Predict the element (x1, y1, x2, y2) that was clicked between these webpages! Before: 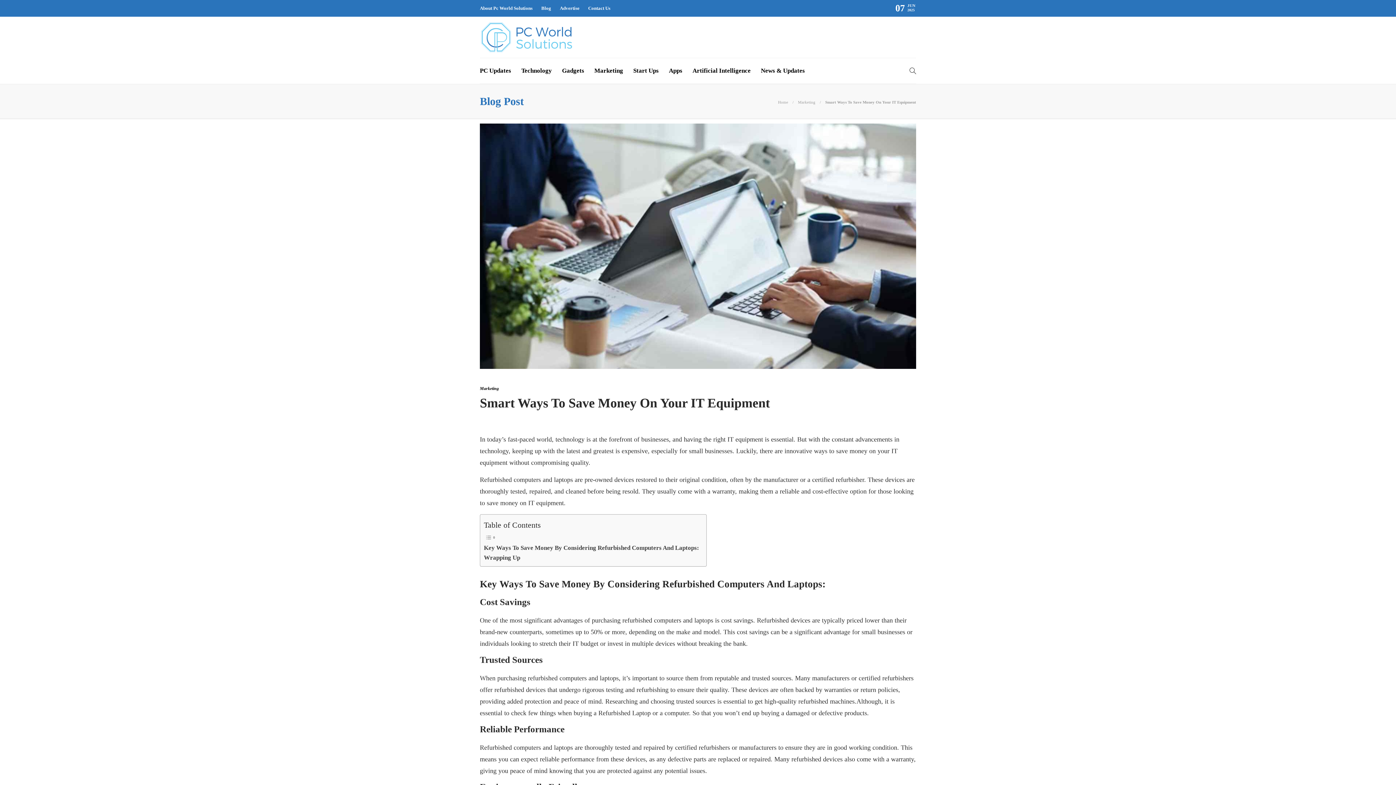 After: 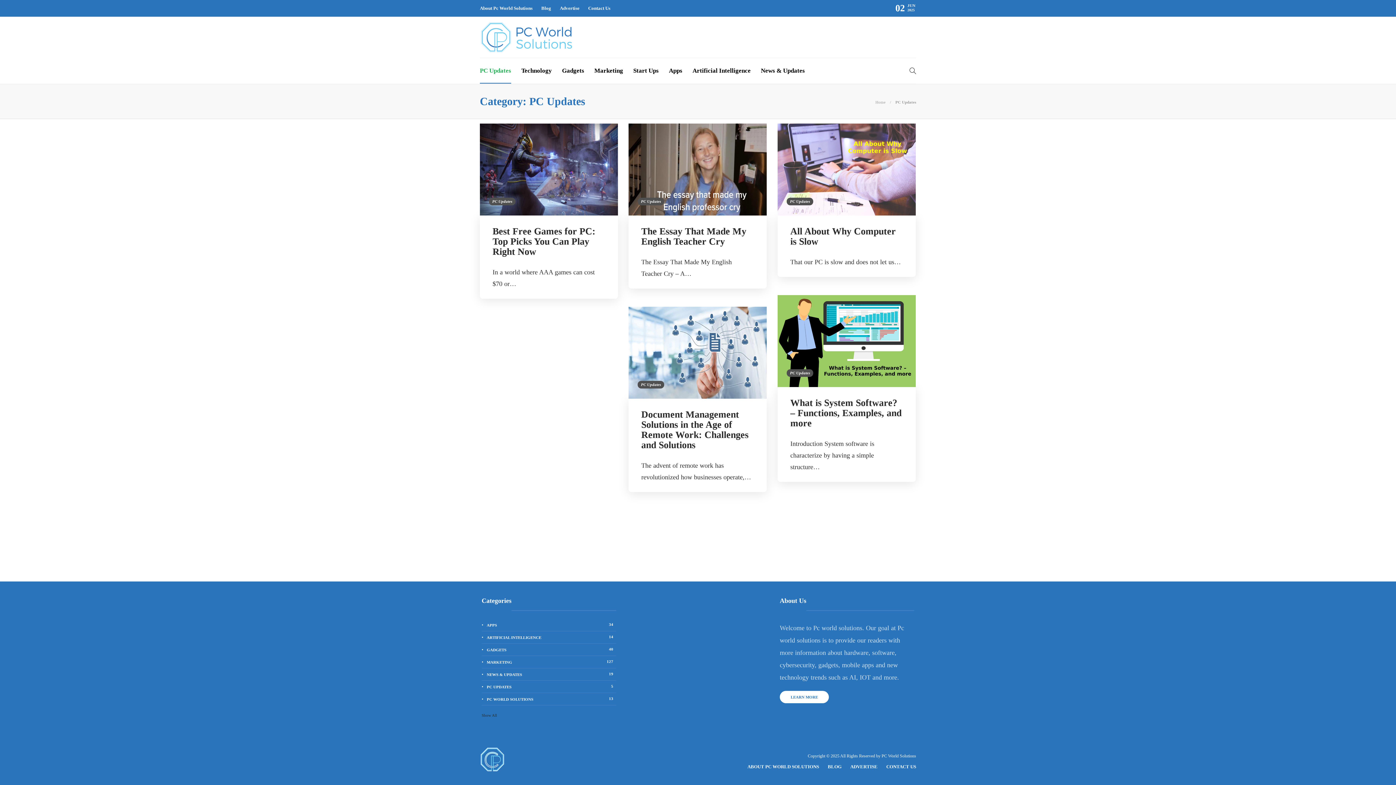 Action: bbox: (480, 58, 511, 83) label: PC Updates